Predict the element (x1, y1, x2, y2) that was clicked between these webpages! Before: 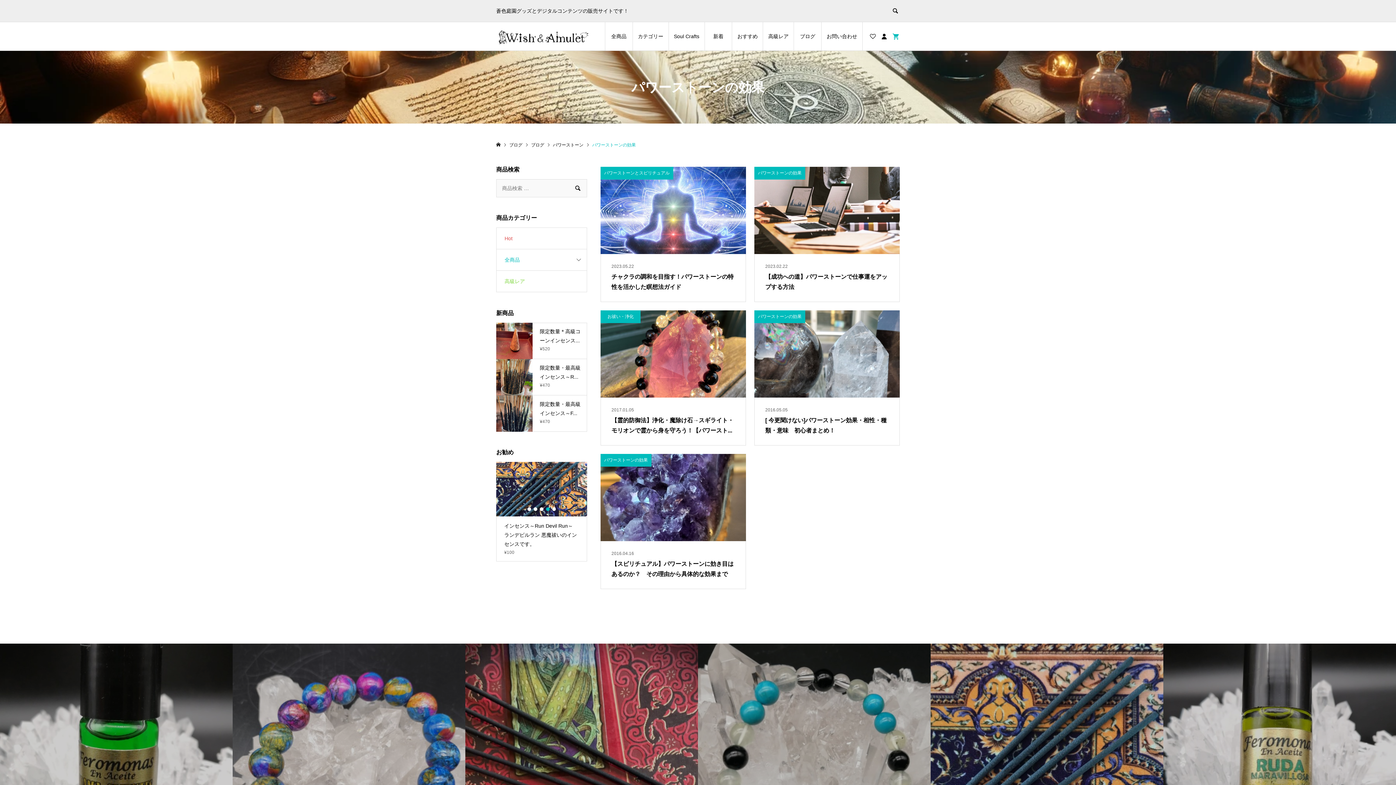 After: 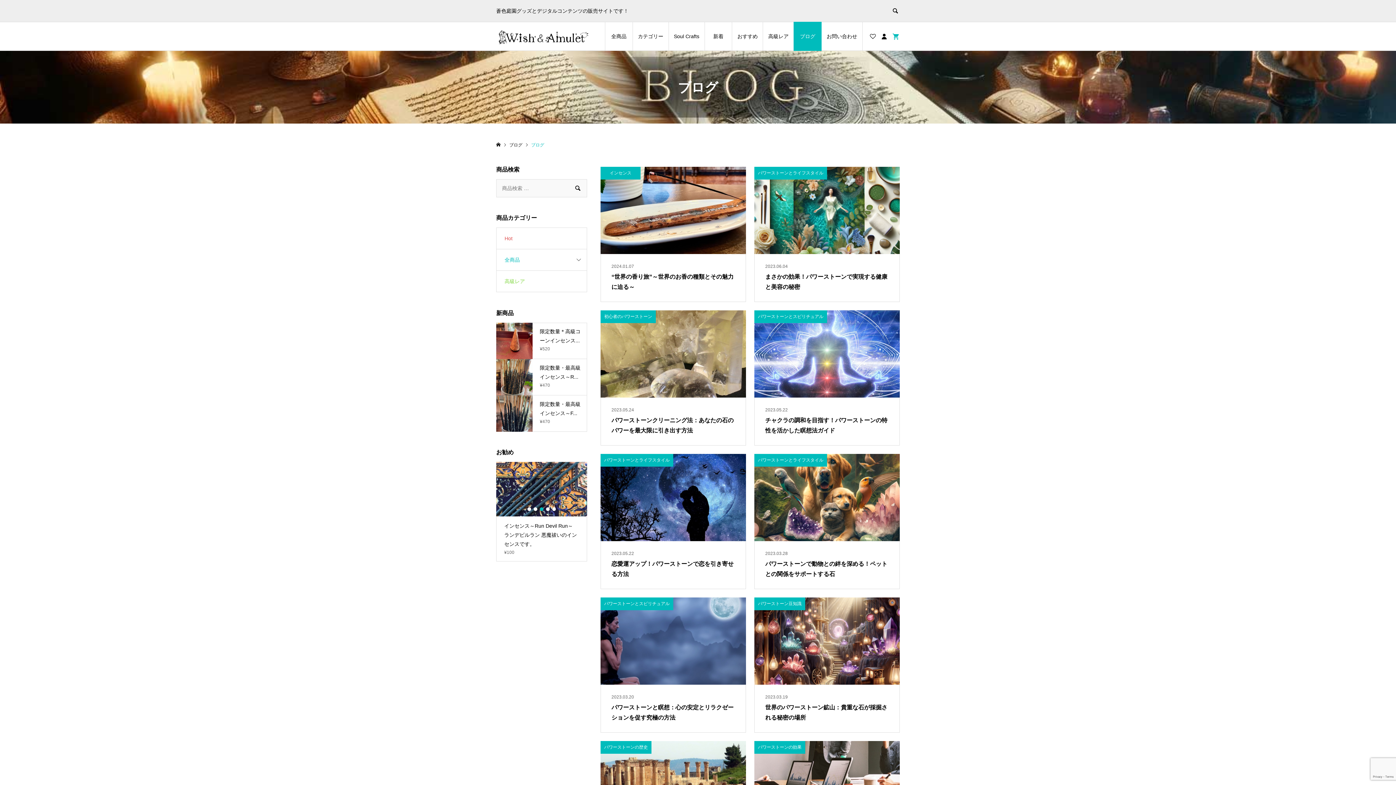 Action: label: ブログ  bbox: (531, 142, 545, 147)